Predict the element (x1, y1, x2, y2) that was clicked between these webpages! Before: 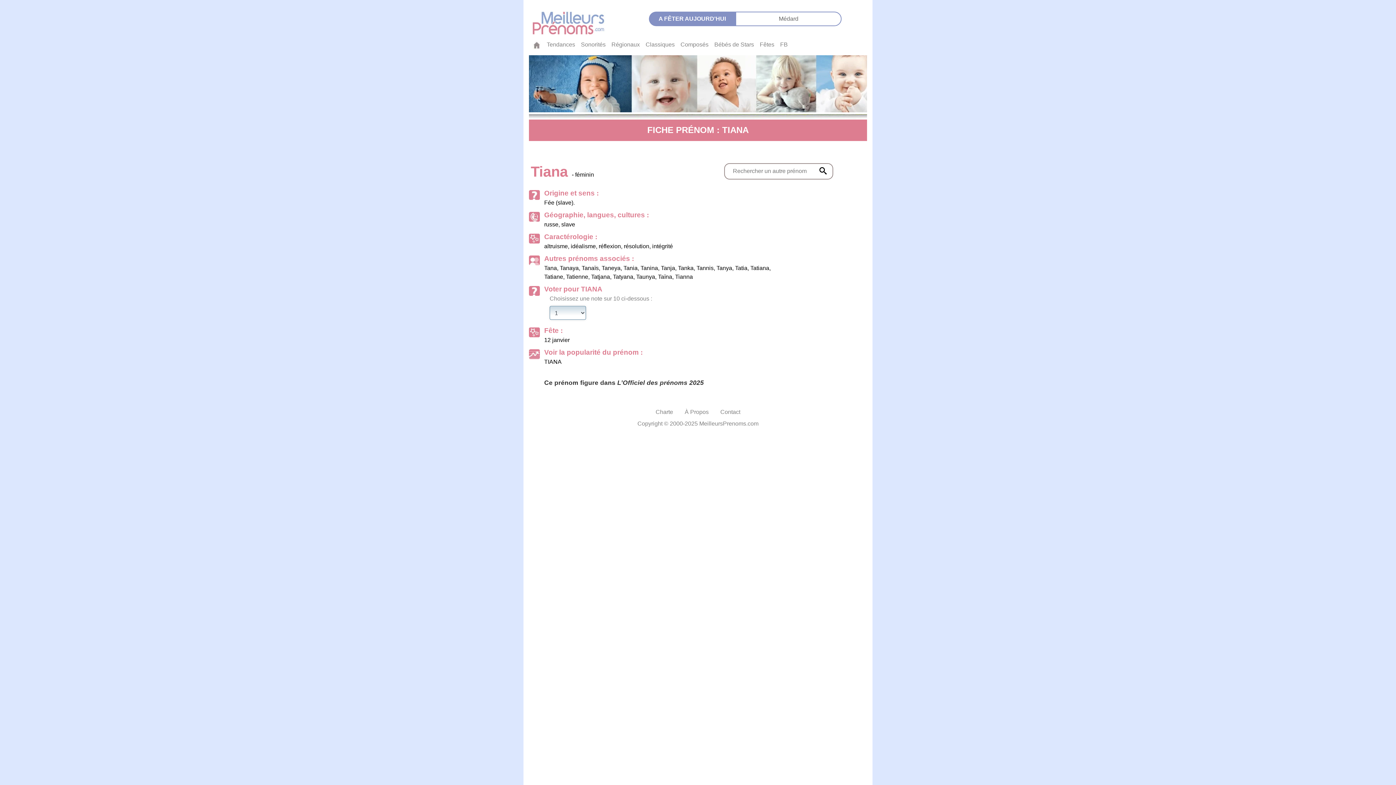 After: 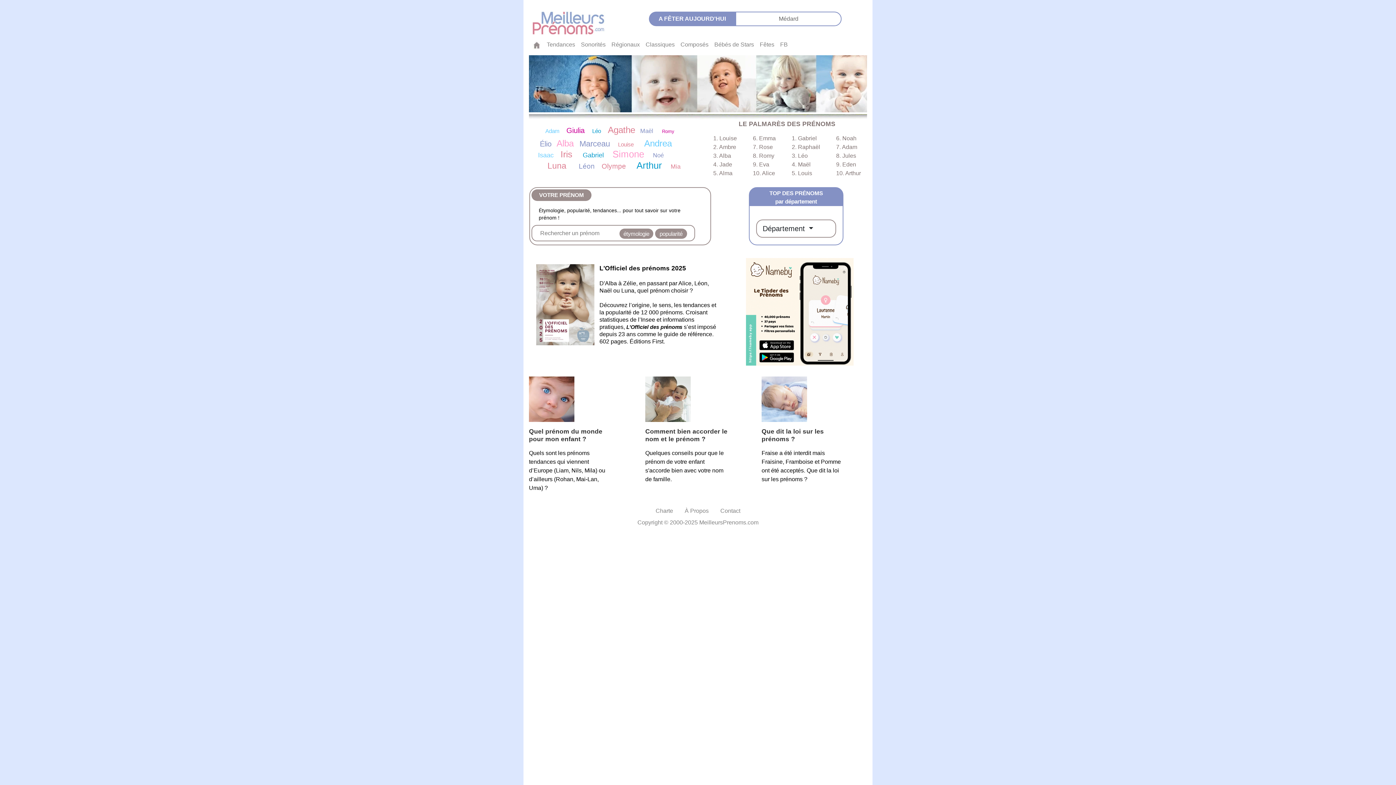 Action: bbox: (529, 37, 544, 52)